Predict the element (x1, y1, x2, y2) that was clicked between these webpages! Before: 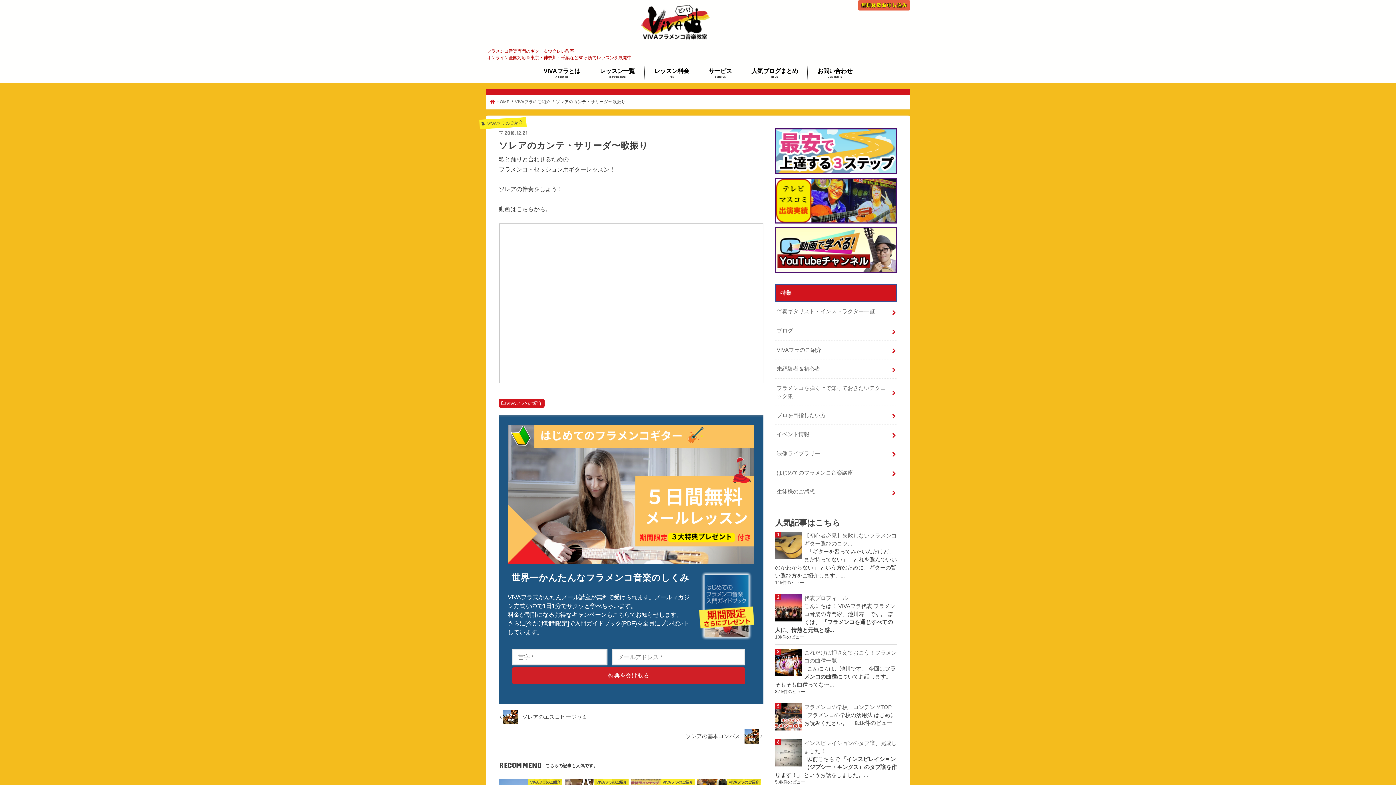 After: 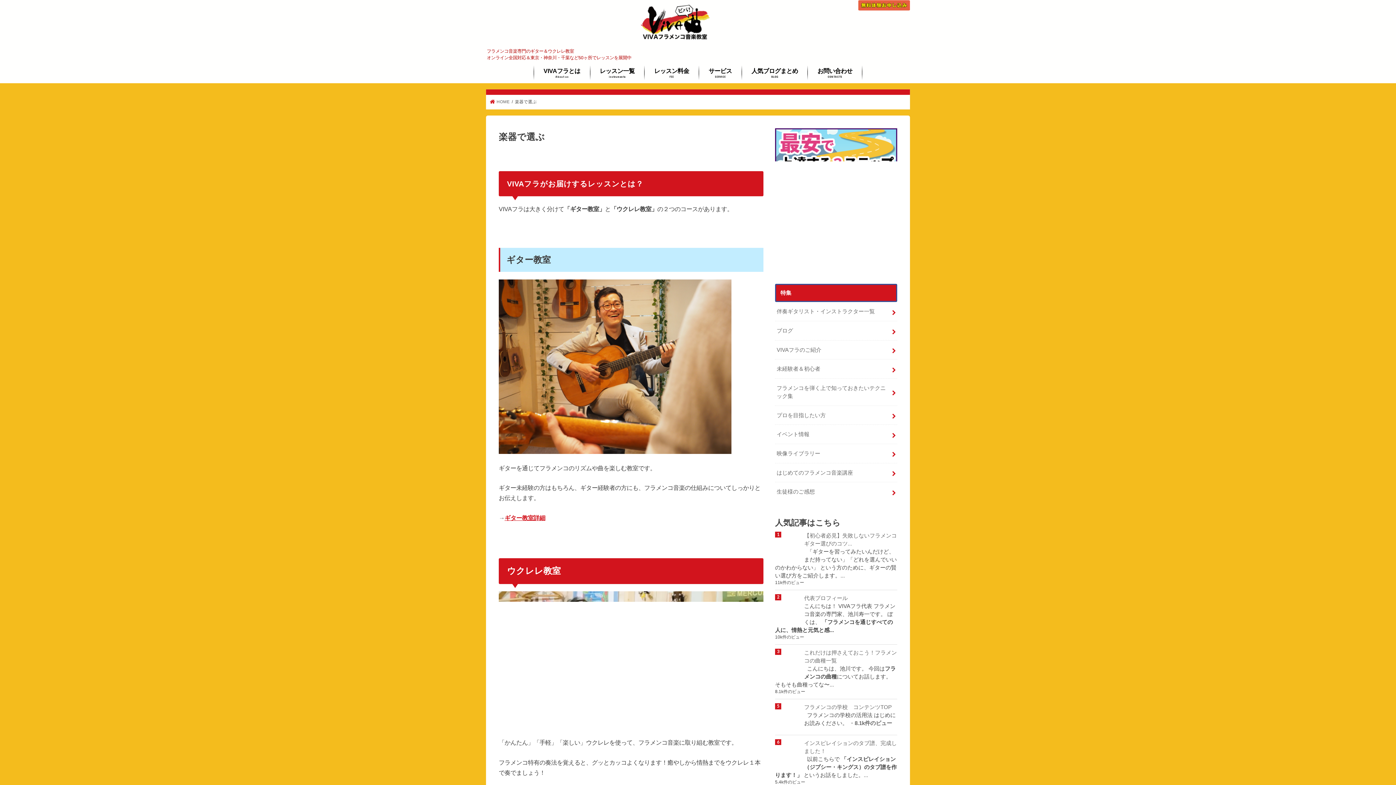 Action: label: レッスン一覧
instruments bbox: (590, 61, 644, 83)